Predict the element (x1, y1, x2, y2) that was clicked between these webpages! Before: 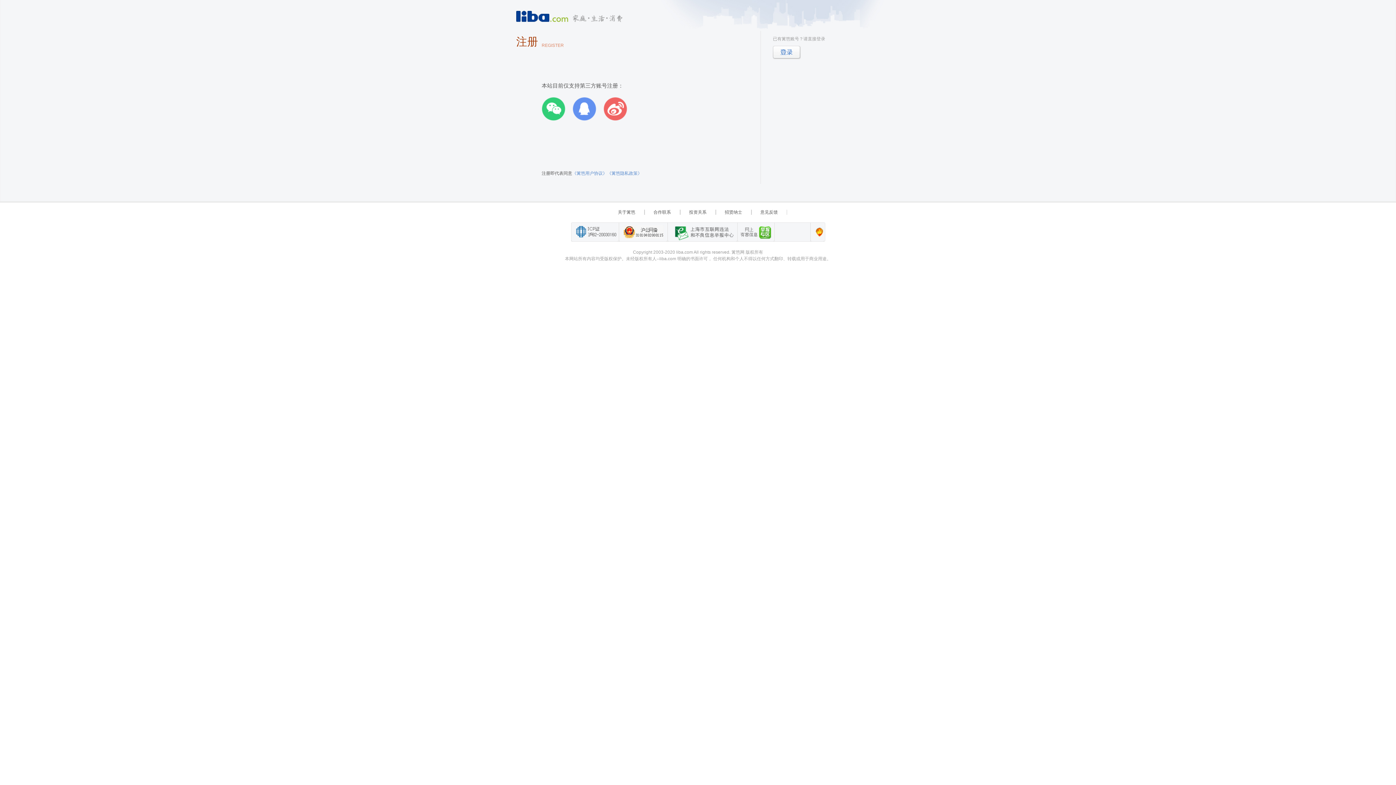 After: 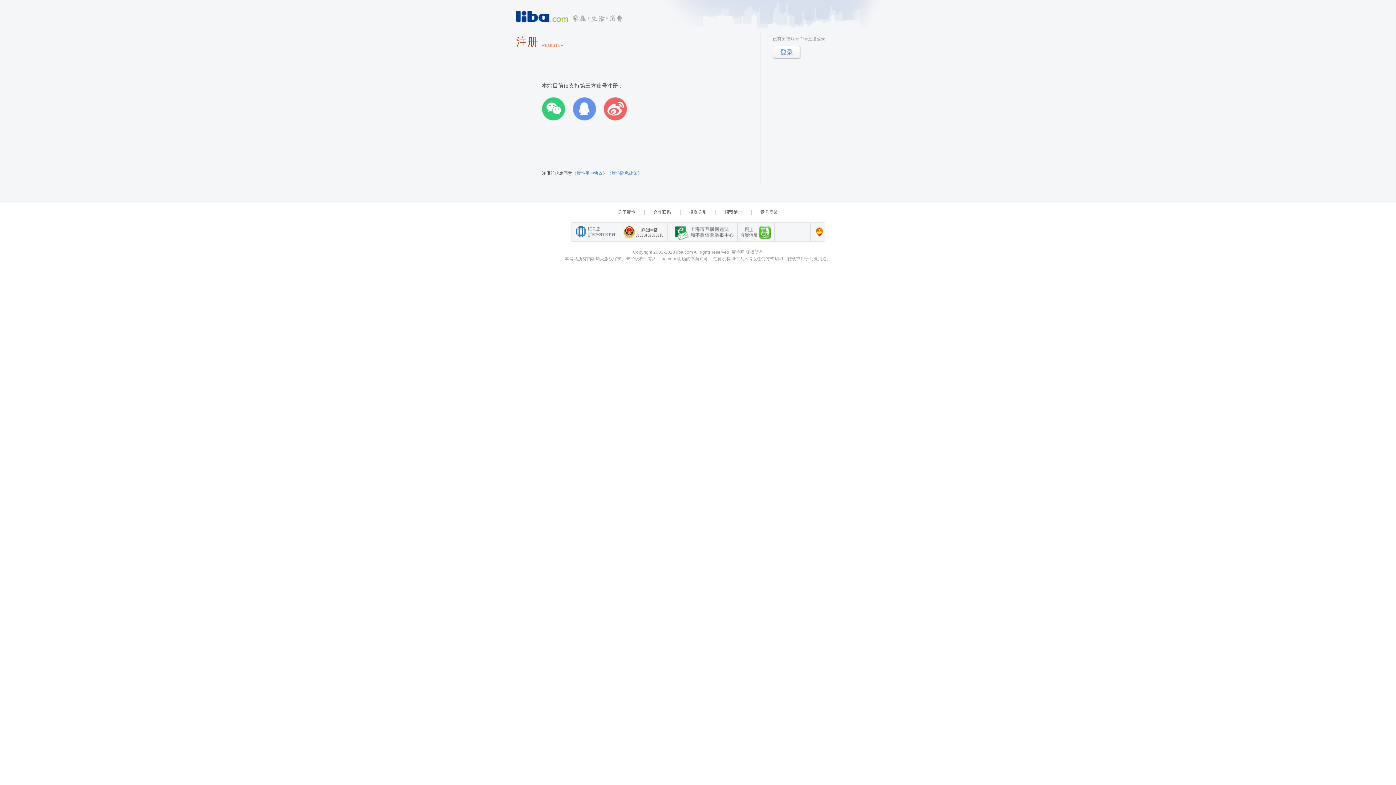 Action: bbox: (571, 222, 618, 241) label: 工业和信息化部